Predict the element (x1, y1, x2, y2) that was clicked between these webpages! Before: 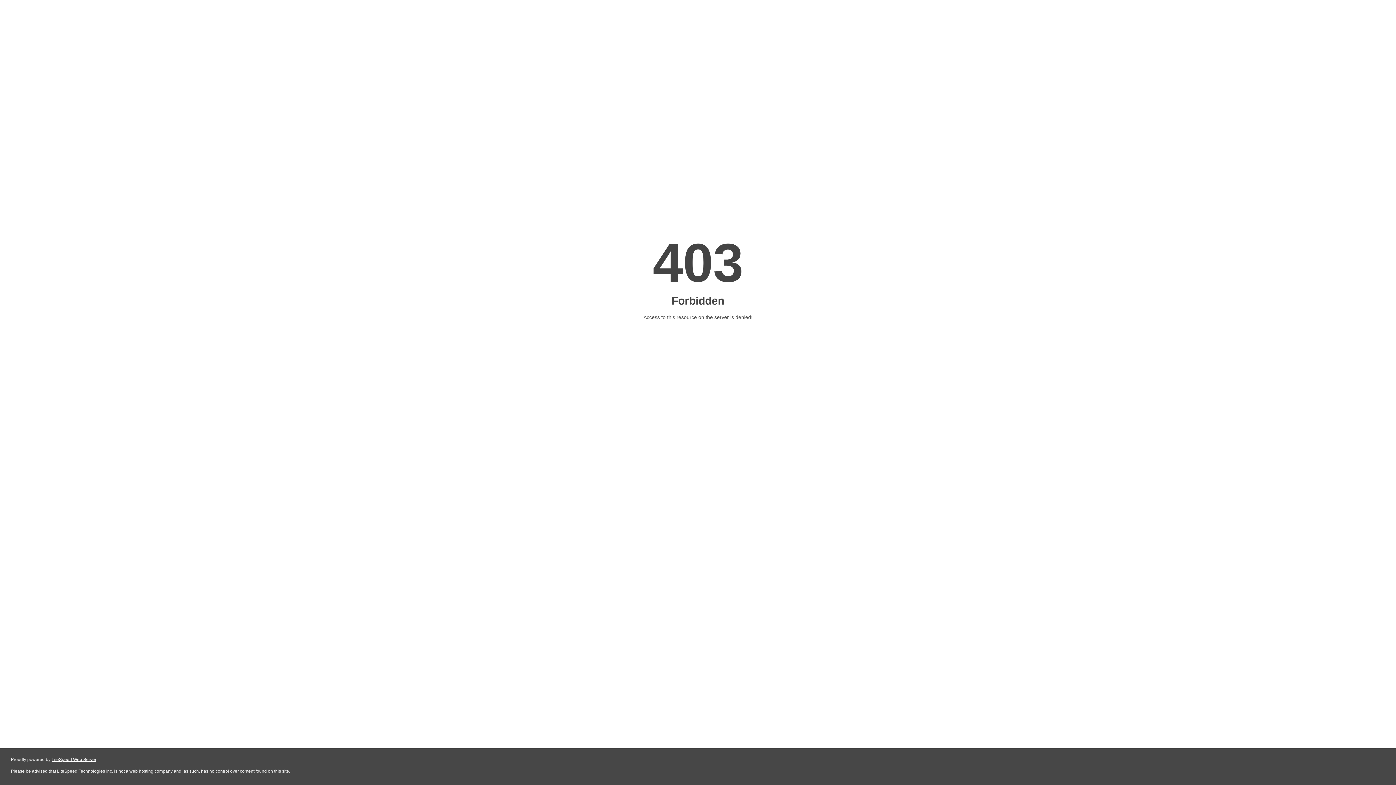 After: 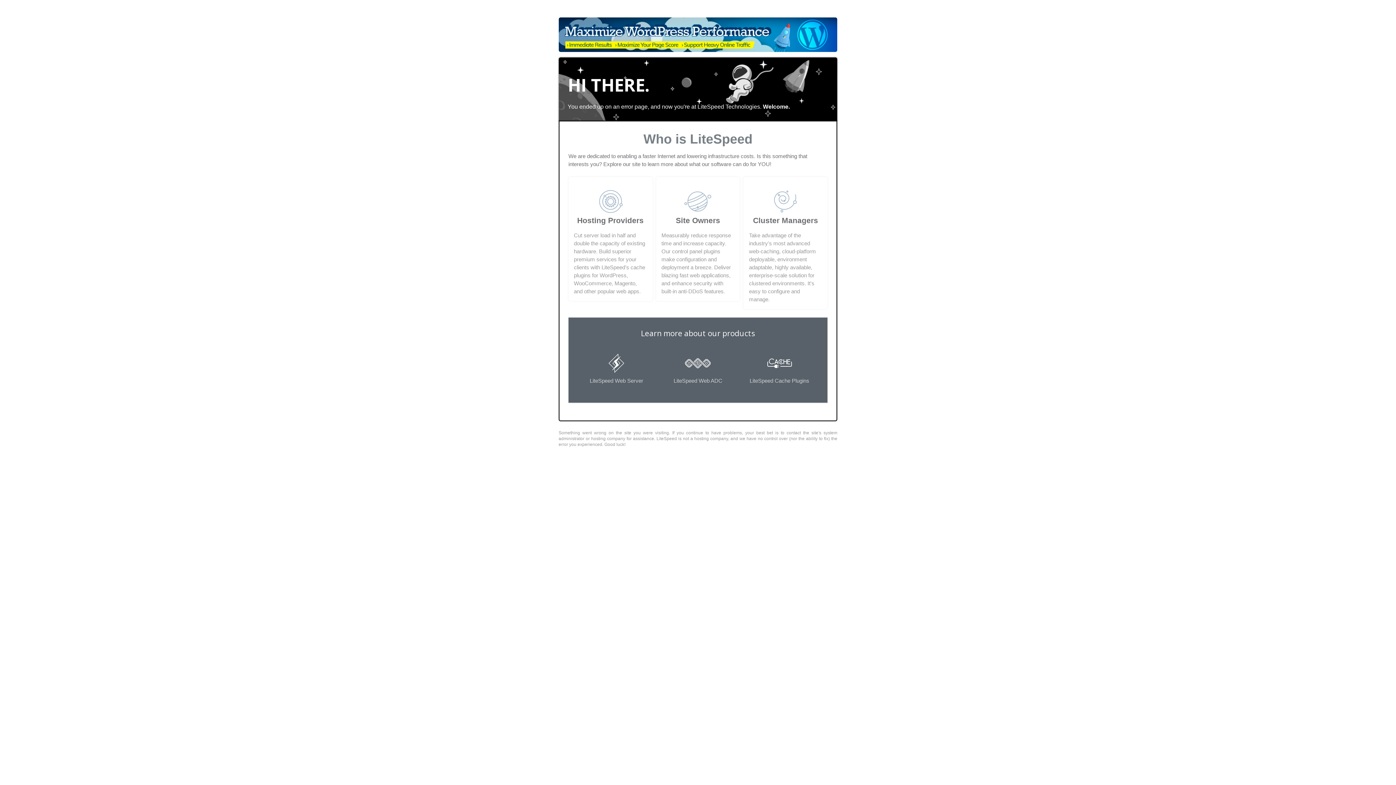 Action: bbox: (51, 757, 96, 762) label: LiteSpeed Web Server